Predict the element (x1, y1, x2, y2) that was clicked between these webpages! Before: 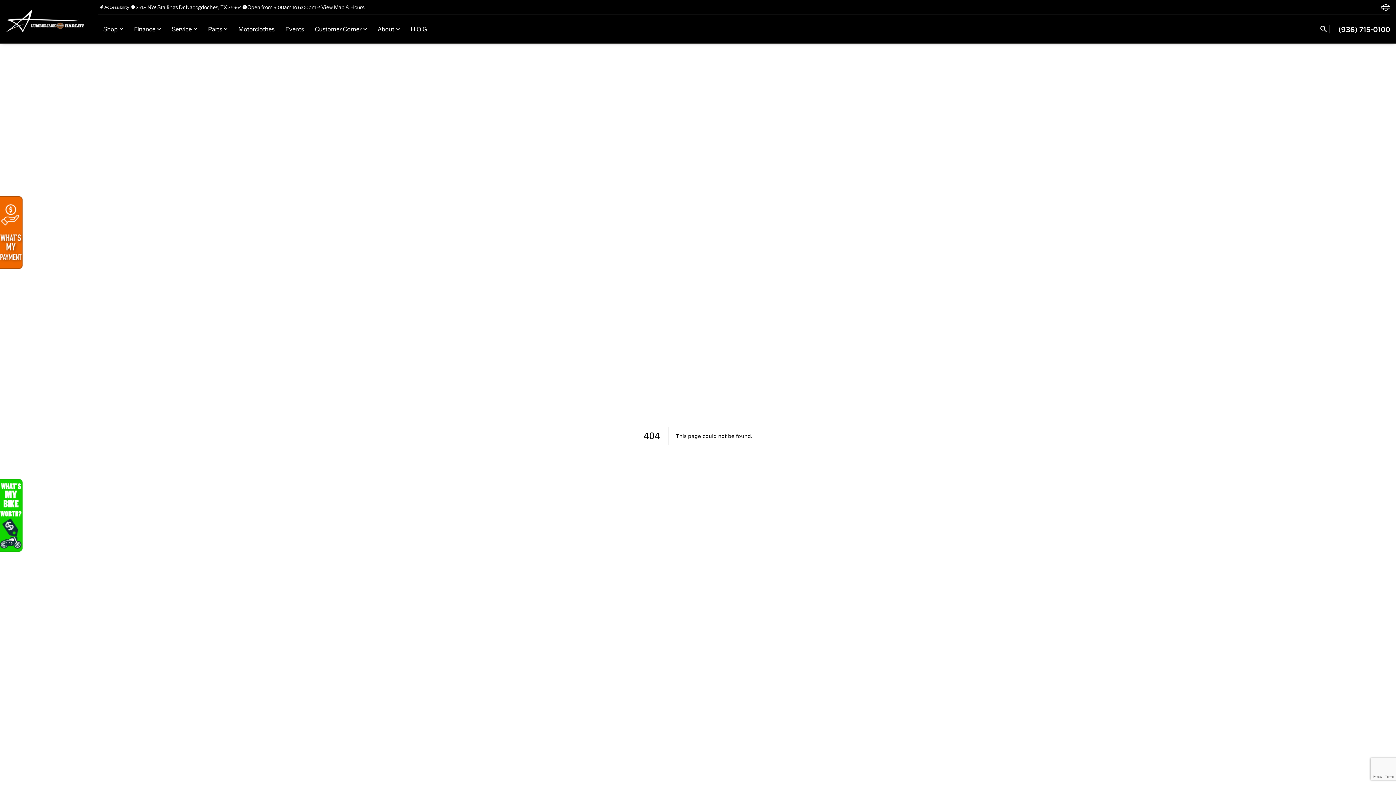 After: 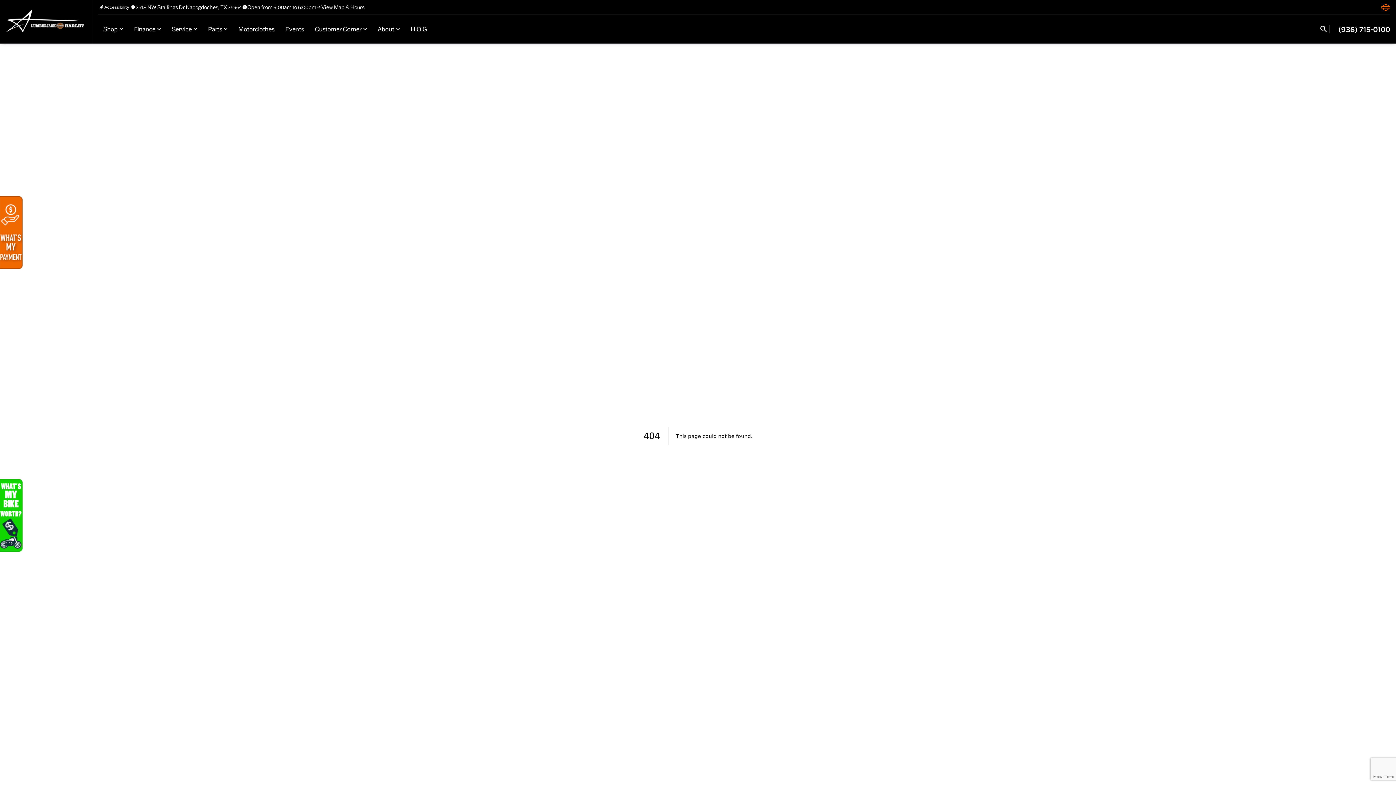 Action: bbox: (1381, 2, 1390, 11)